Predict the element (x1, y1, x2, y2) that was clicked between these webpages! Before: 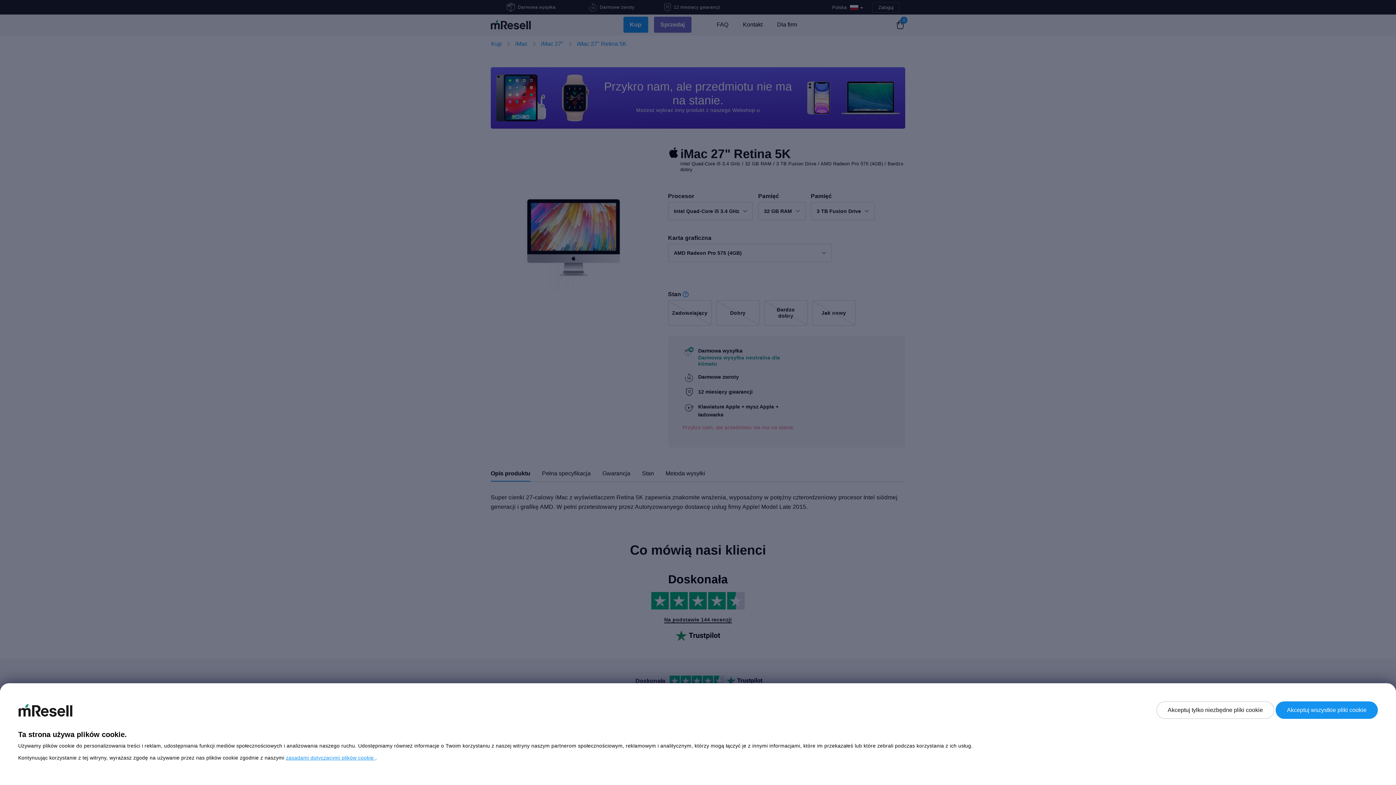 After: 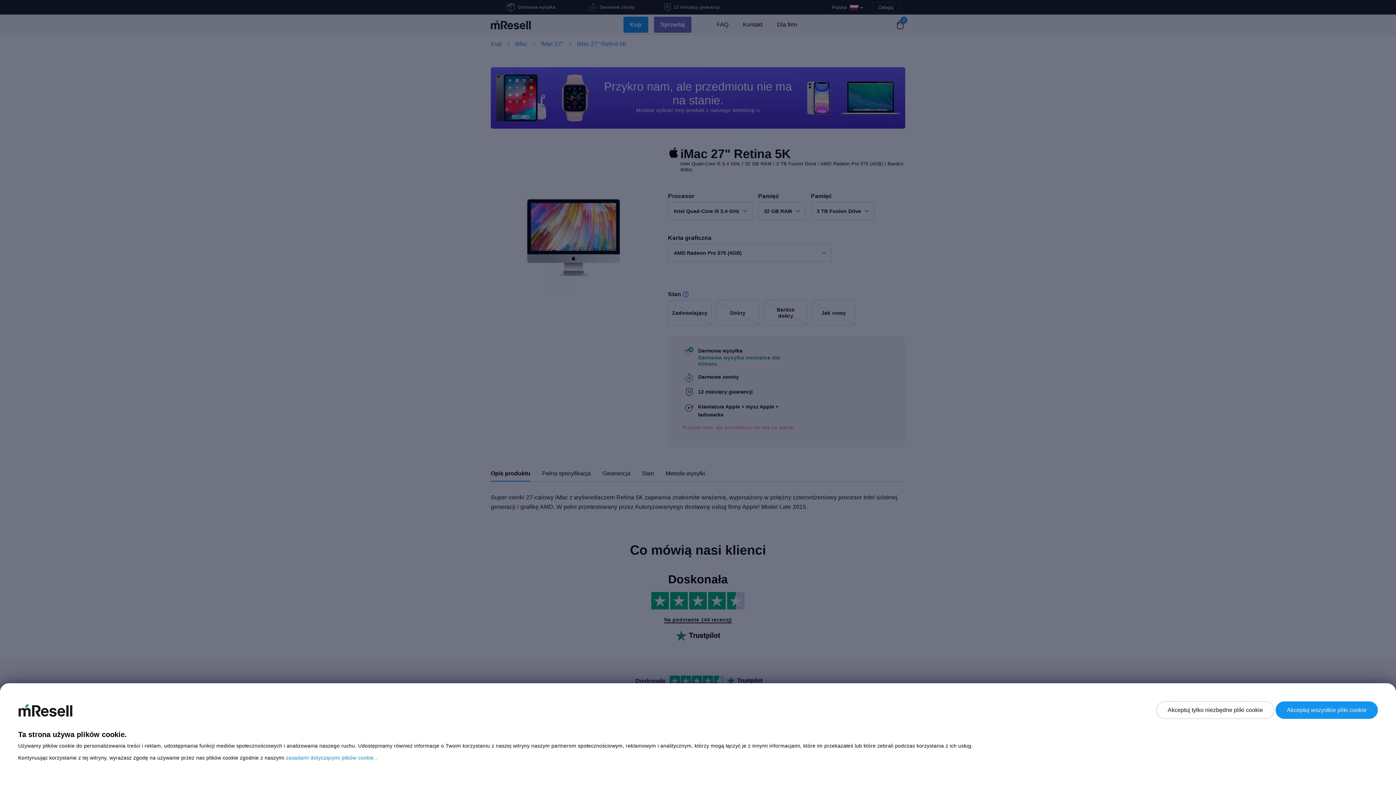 Action: label: zasadami dotyczącymi plików cookie  bbox: (285, 755, 375, 761)